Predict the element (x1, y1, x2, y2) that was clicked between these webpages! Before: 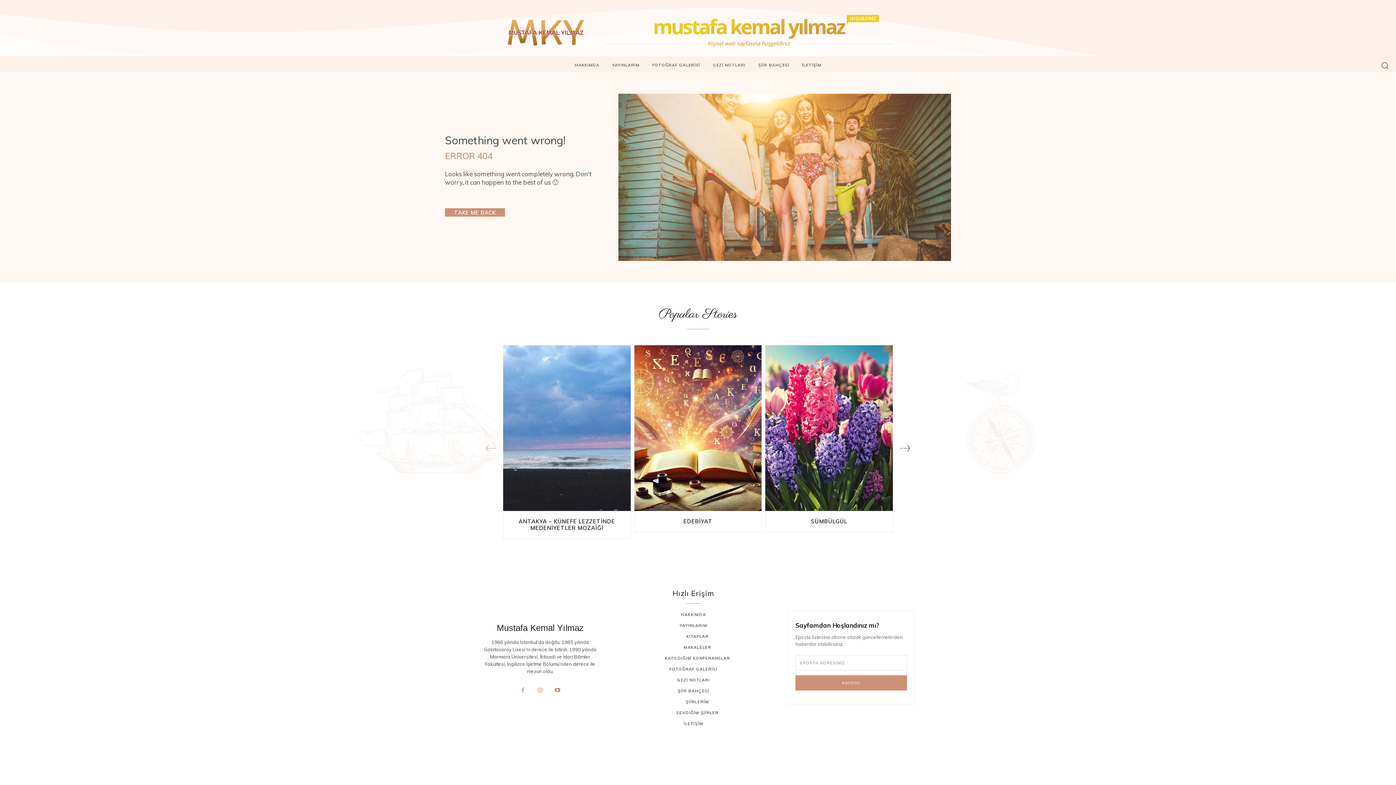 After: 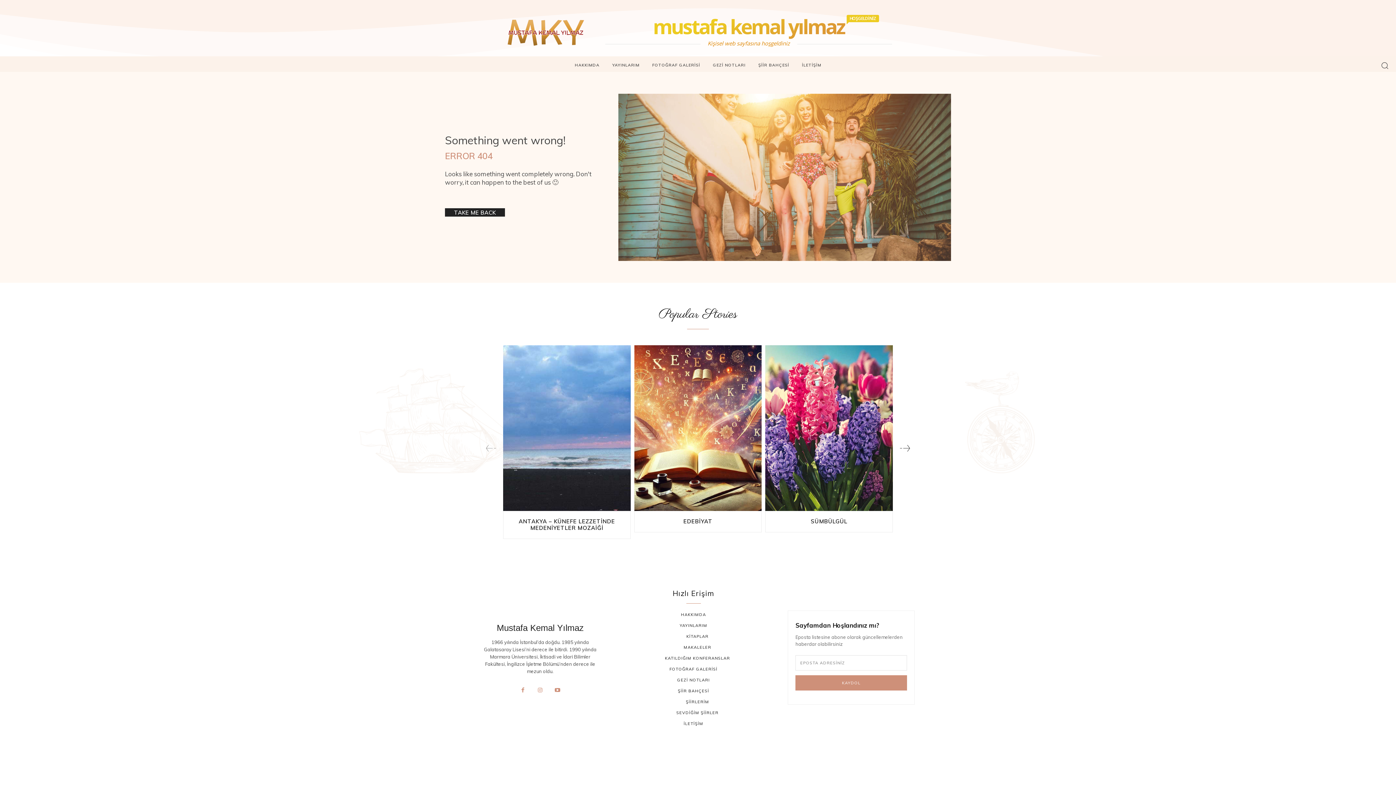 Action: bbox: (445, 208, 505, 216) label: TAKE ME BACK